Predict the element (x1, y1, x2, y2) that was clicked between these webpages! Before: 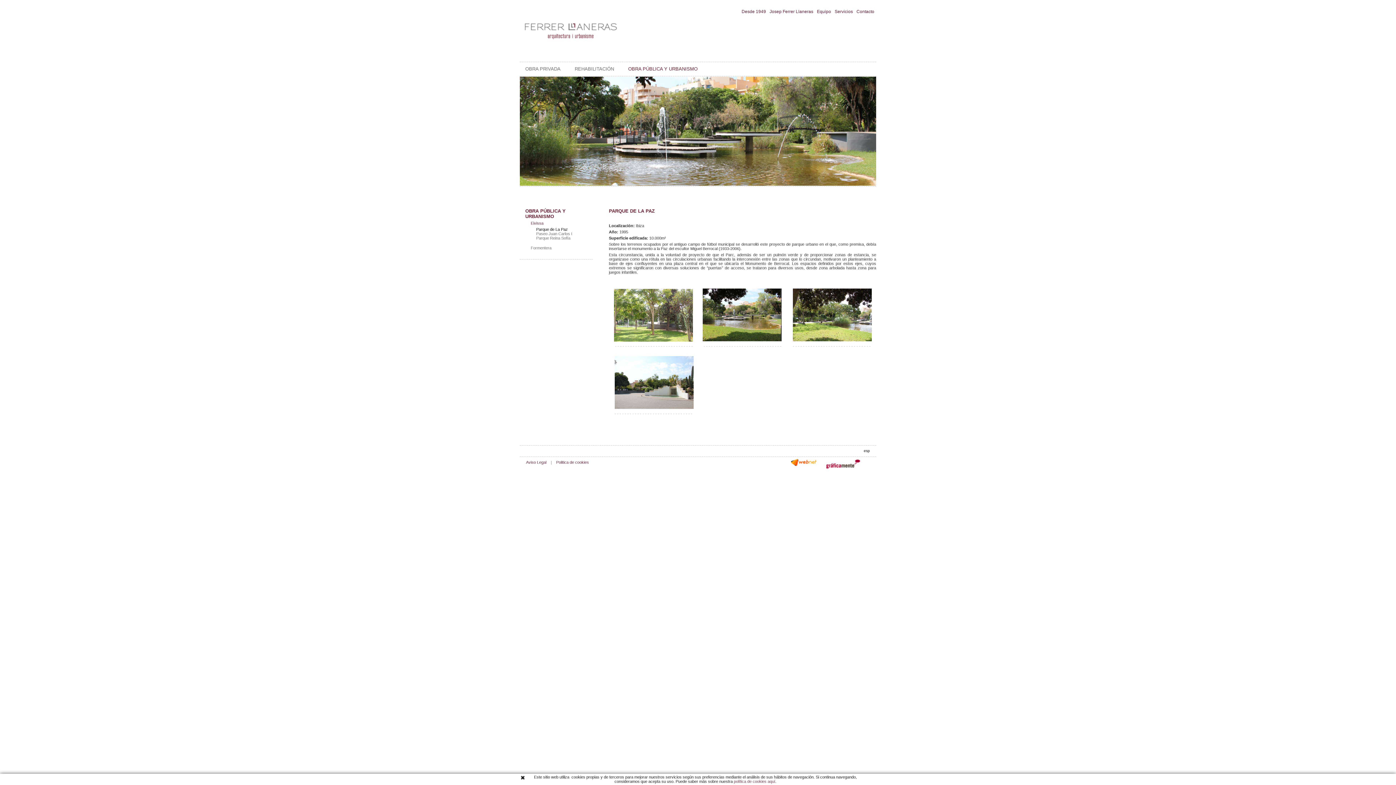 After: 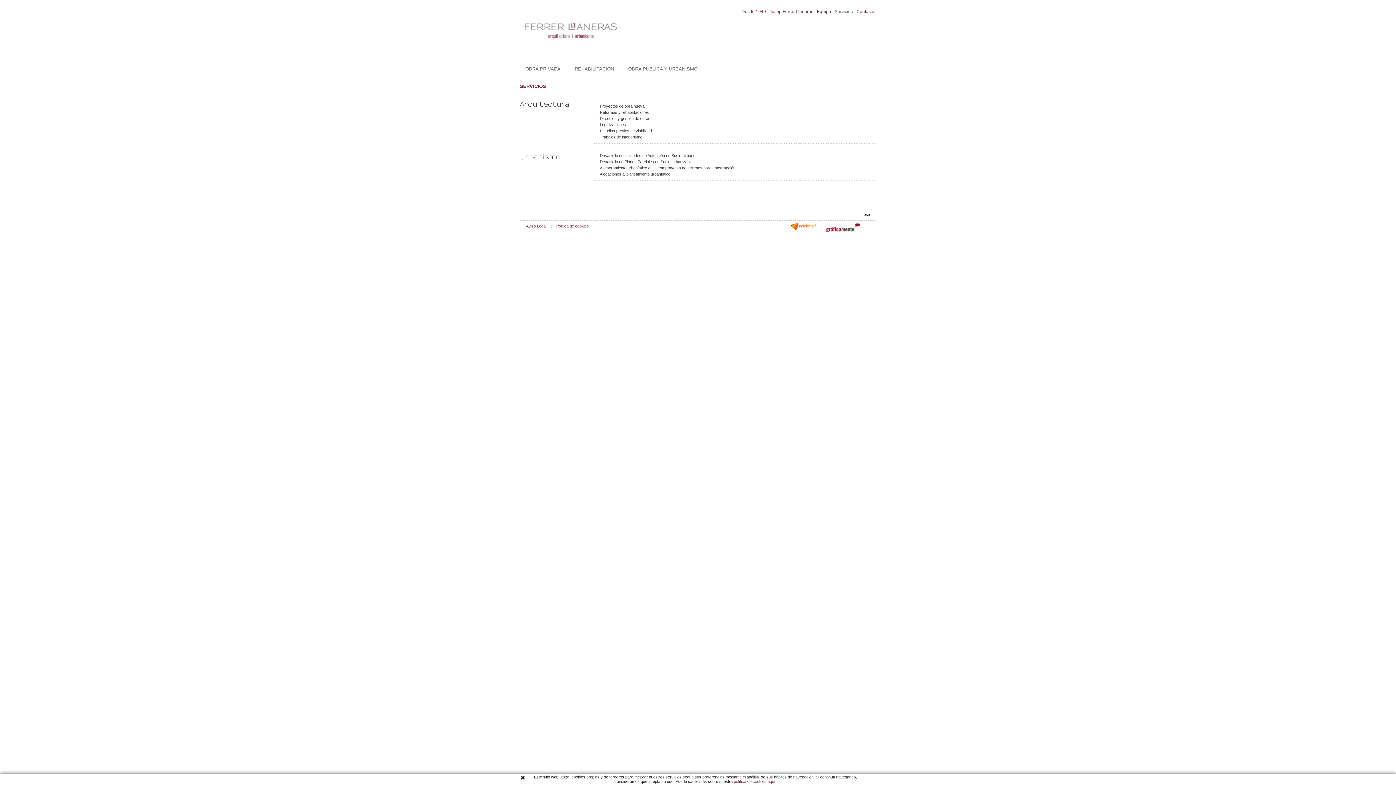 Action: bbox: (834, 9, 853, 14) label: Servicios